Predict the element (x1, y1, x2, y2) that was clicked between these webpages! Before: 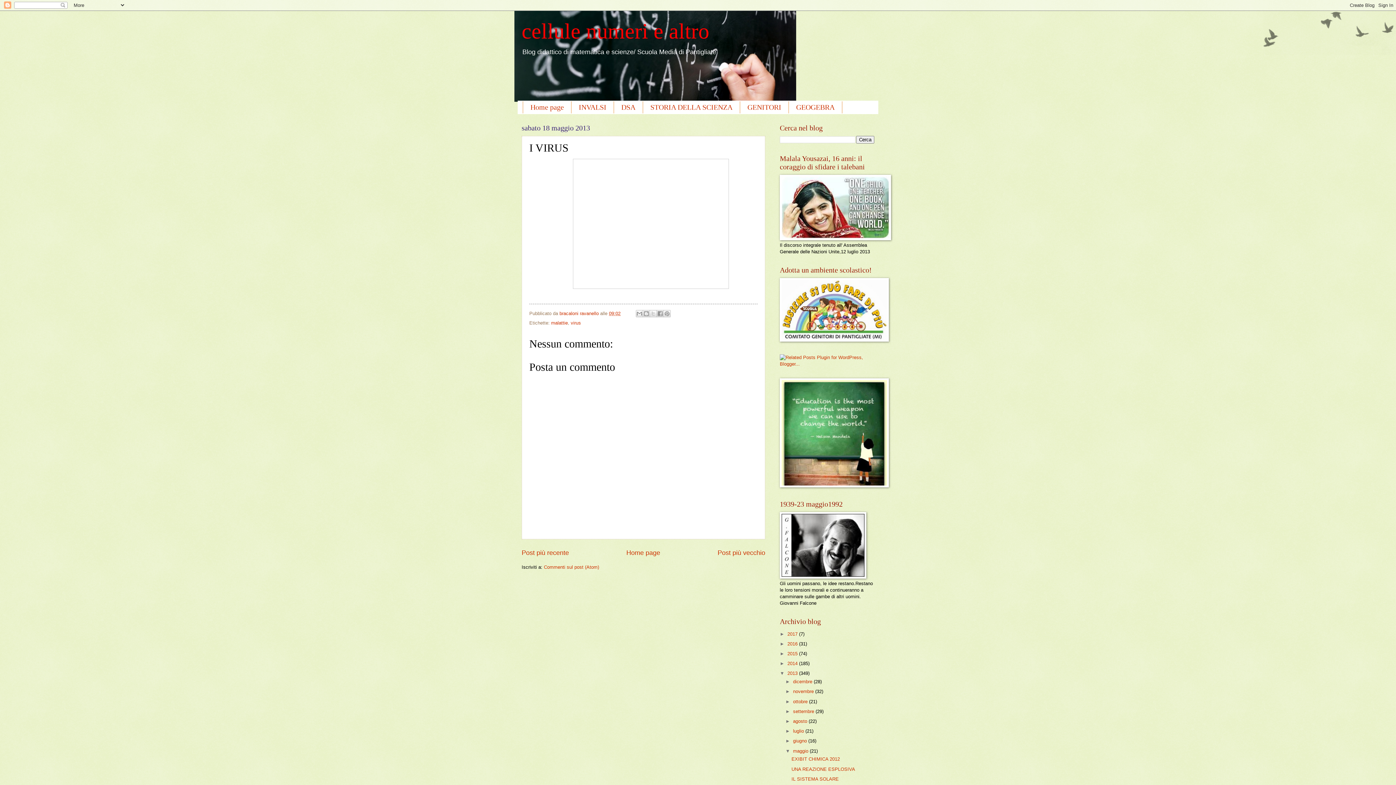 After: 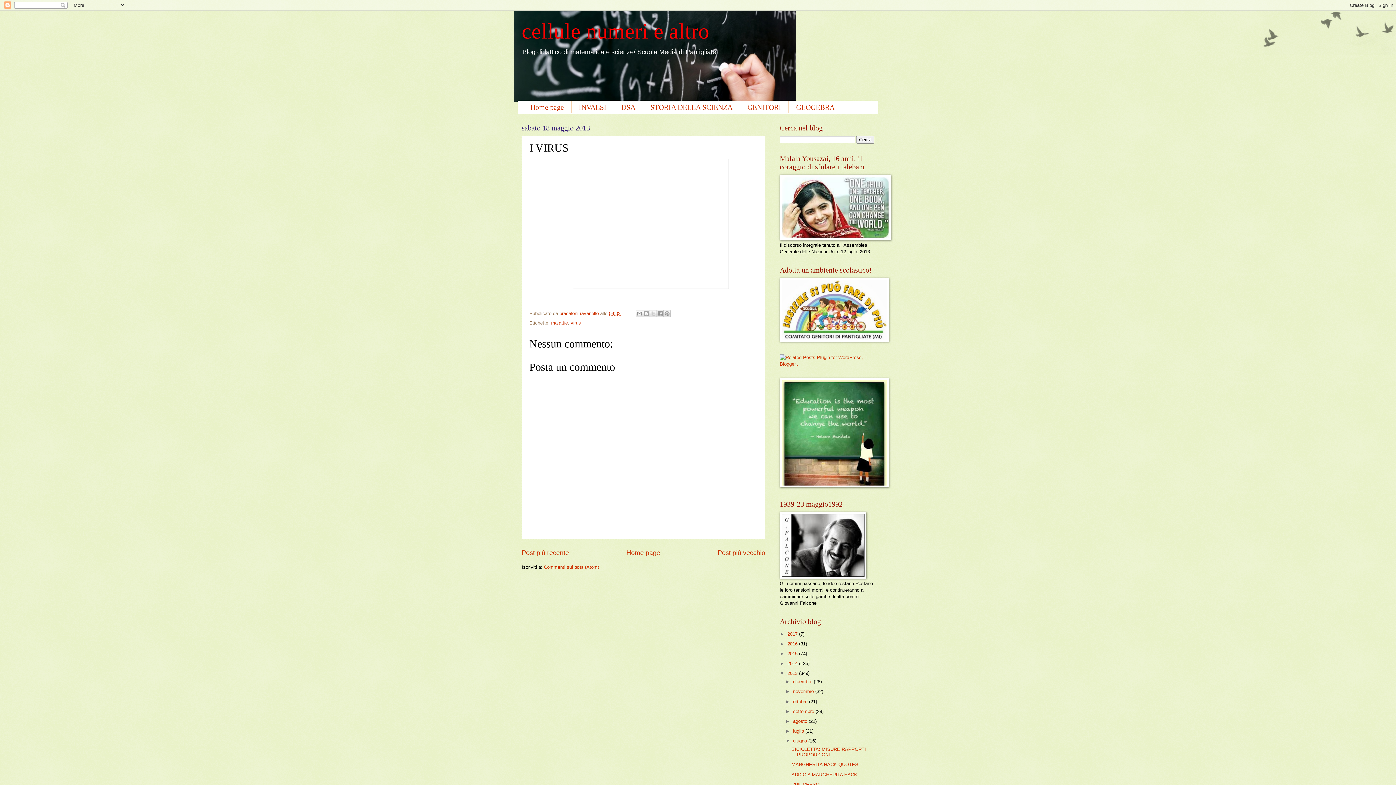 Action: bbox: (785, 738, 793, 744) label: ►  